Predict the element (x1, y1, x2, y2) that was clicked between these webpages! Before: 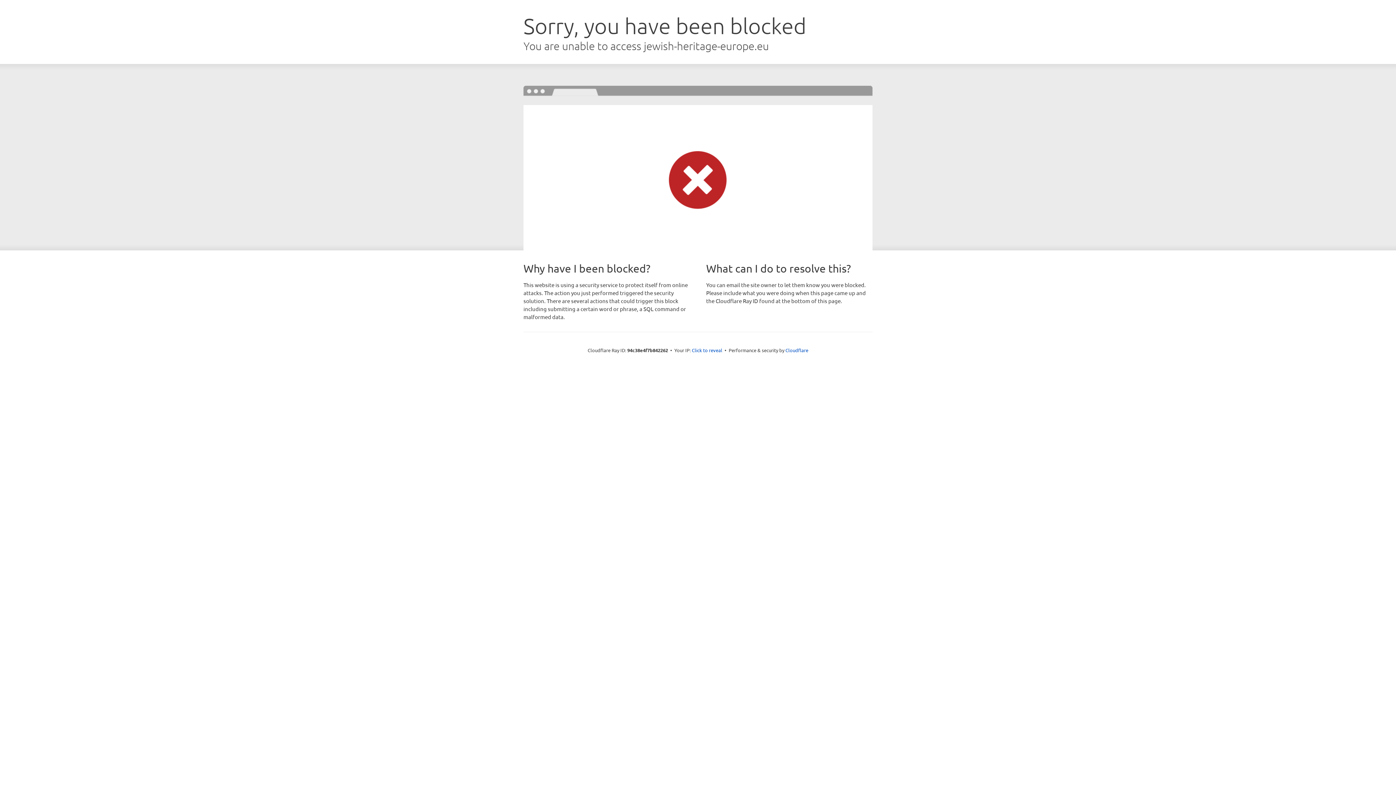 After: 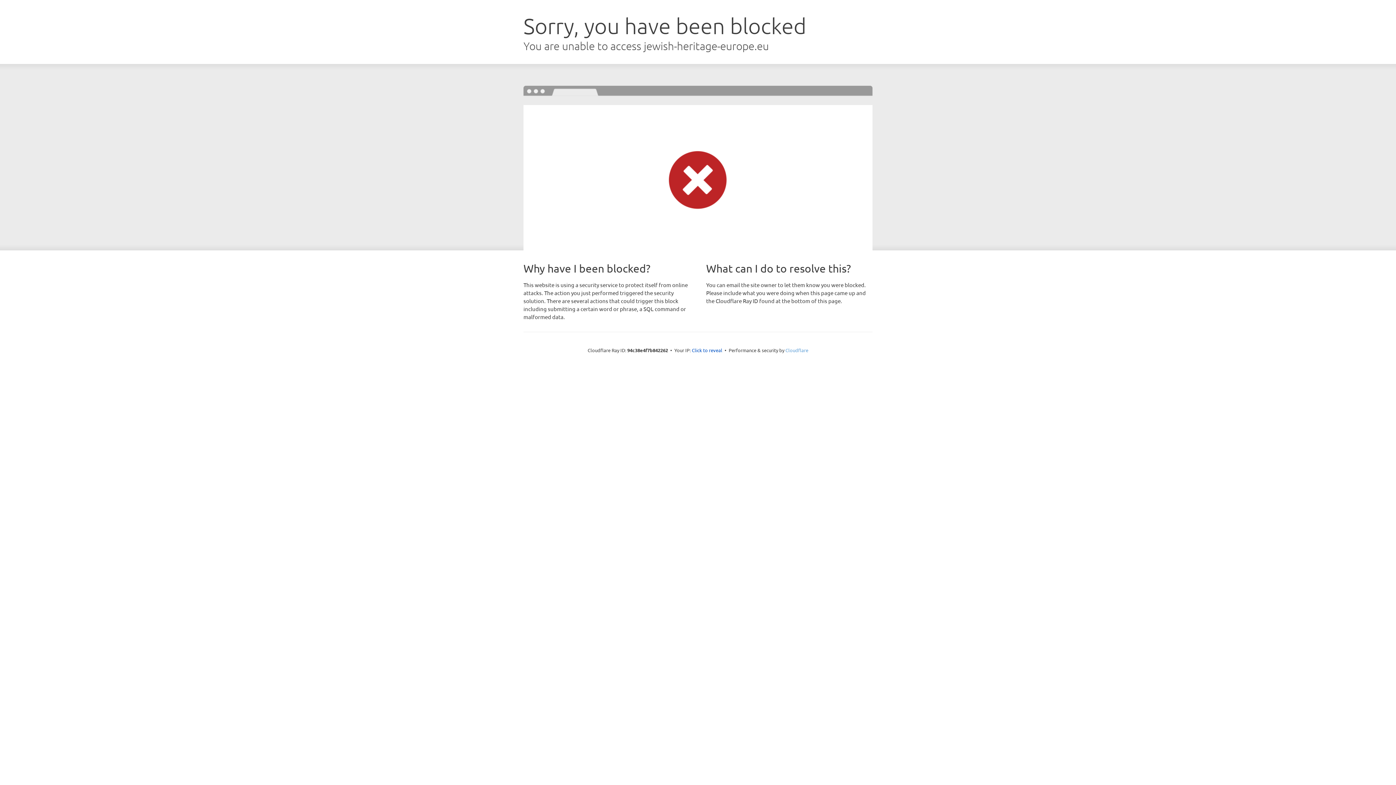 Action: label: Cloudflare bbox: (785, 347, 808, 353)